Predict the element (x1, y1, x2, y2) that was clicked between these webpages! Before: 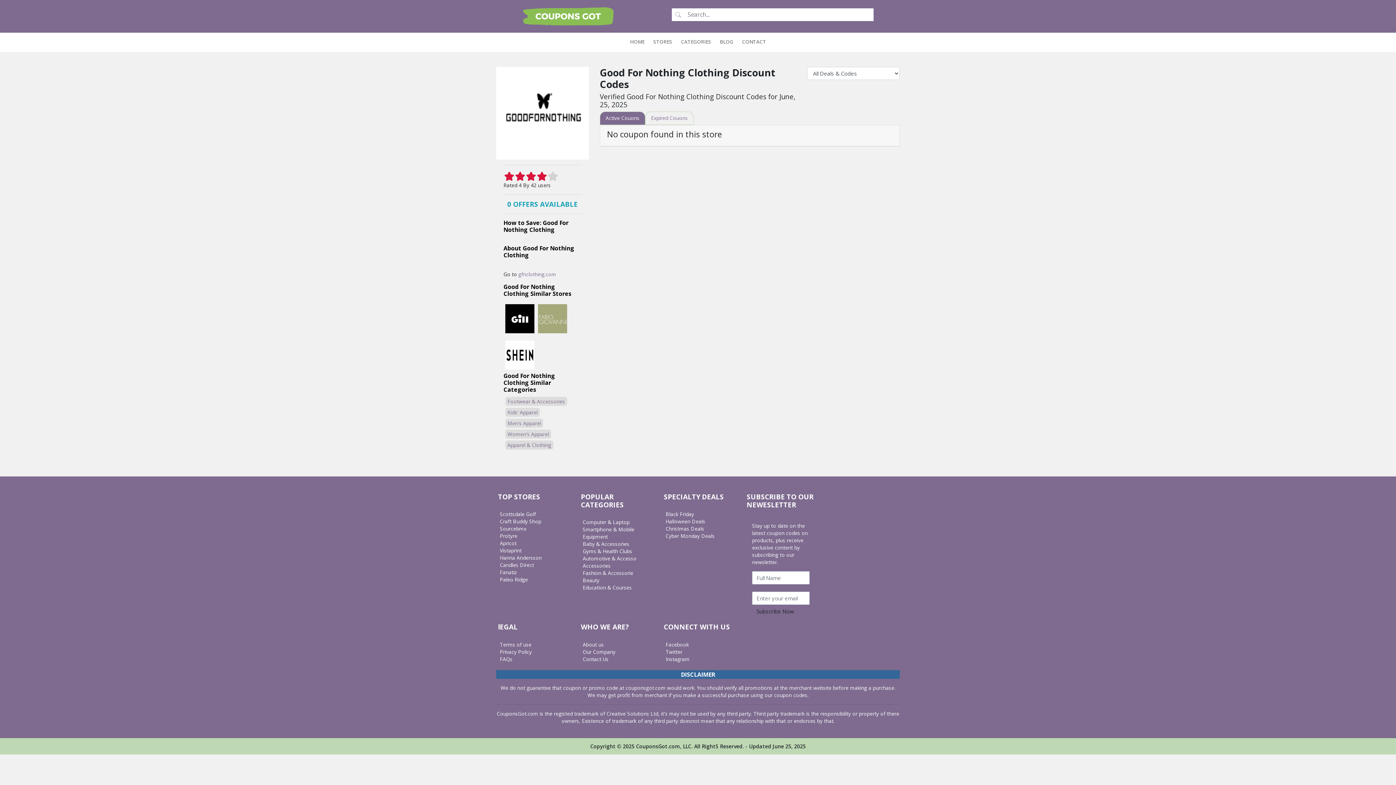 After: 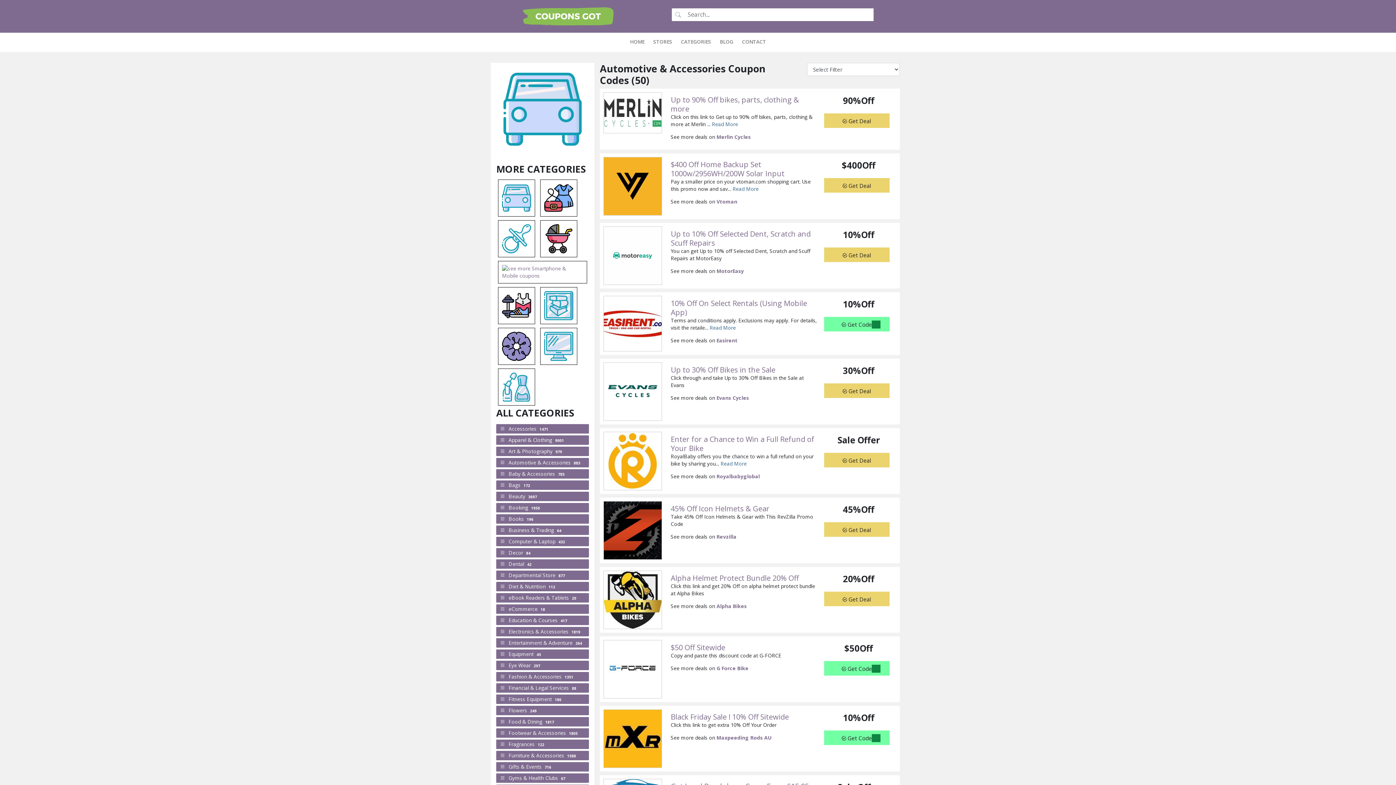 Action: label: Automotive & Accesso bbox: (582, 555, 636, 562)